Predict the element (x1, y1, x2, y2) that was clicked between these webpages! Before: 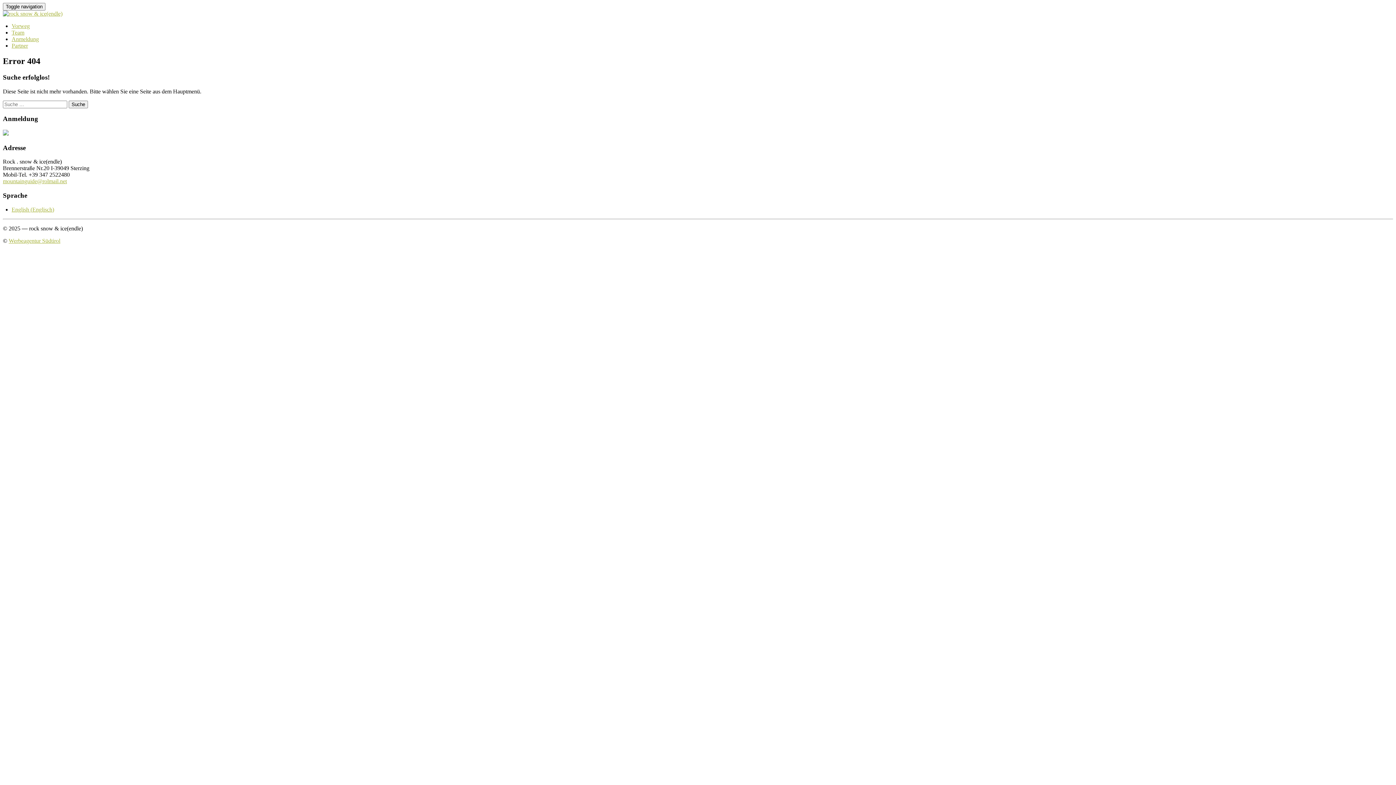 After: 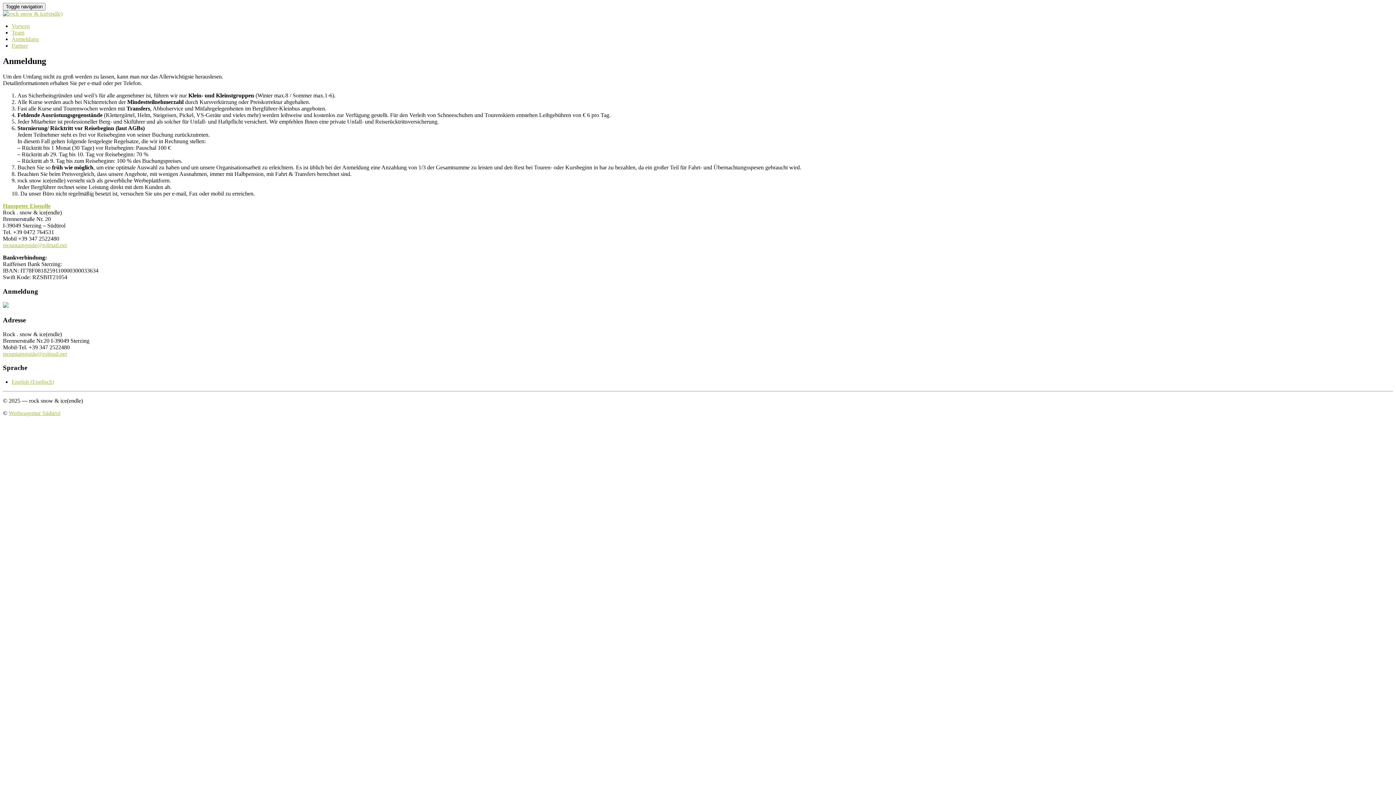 Action: label: Anmeldung bbox: (11, 36, 38, 42)